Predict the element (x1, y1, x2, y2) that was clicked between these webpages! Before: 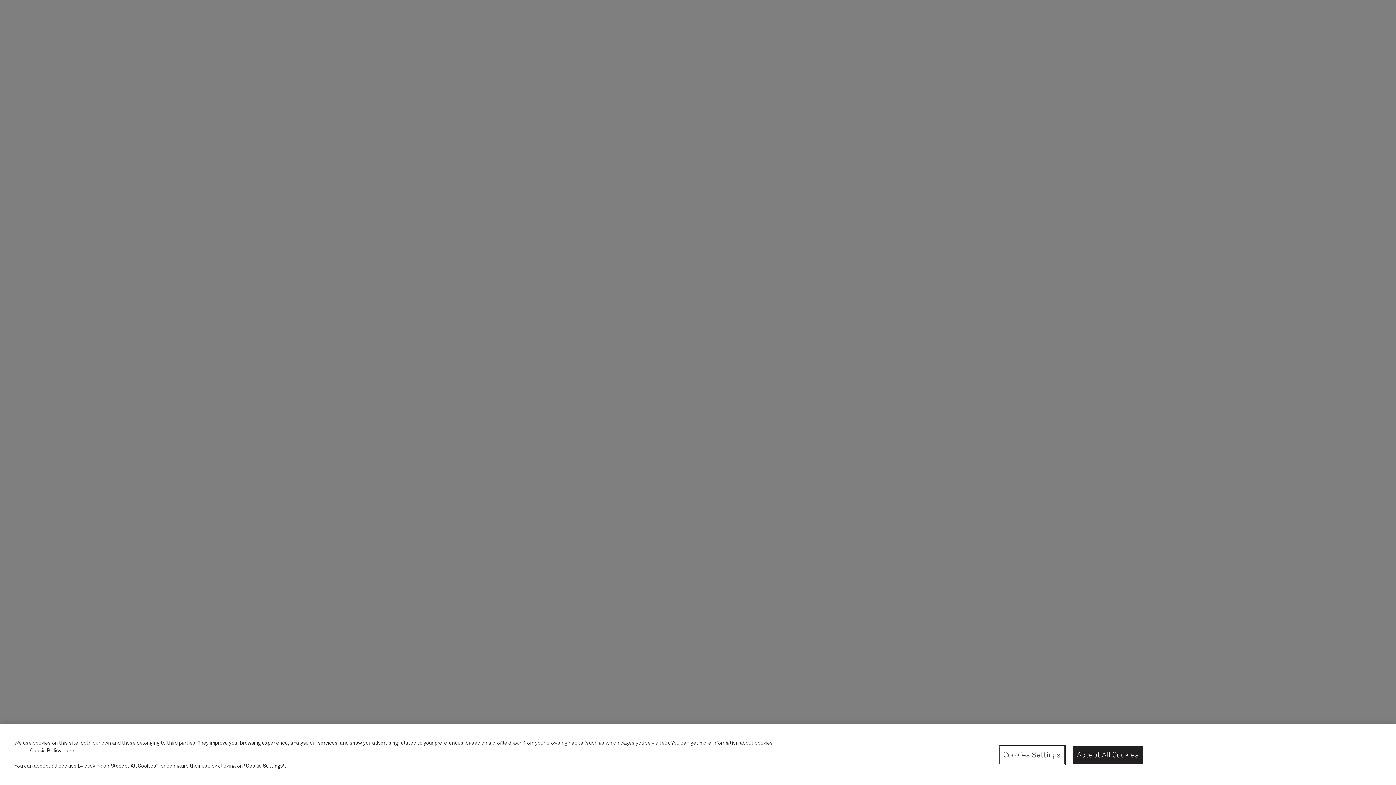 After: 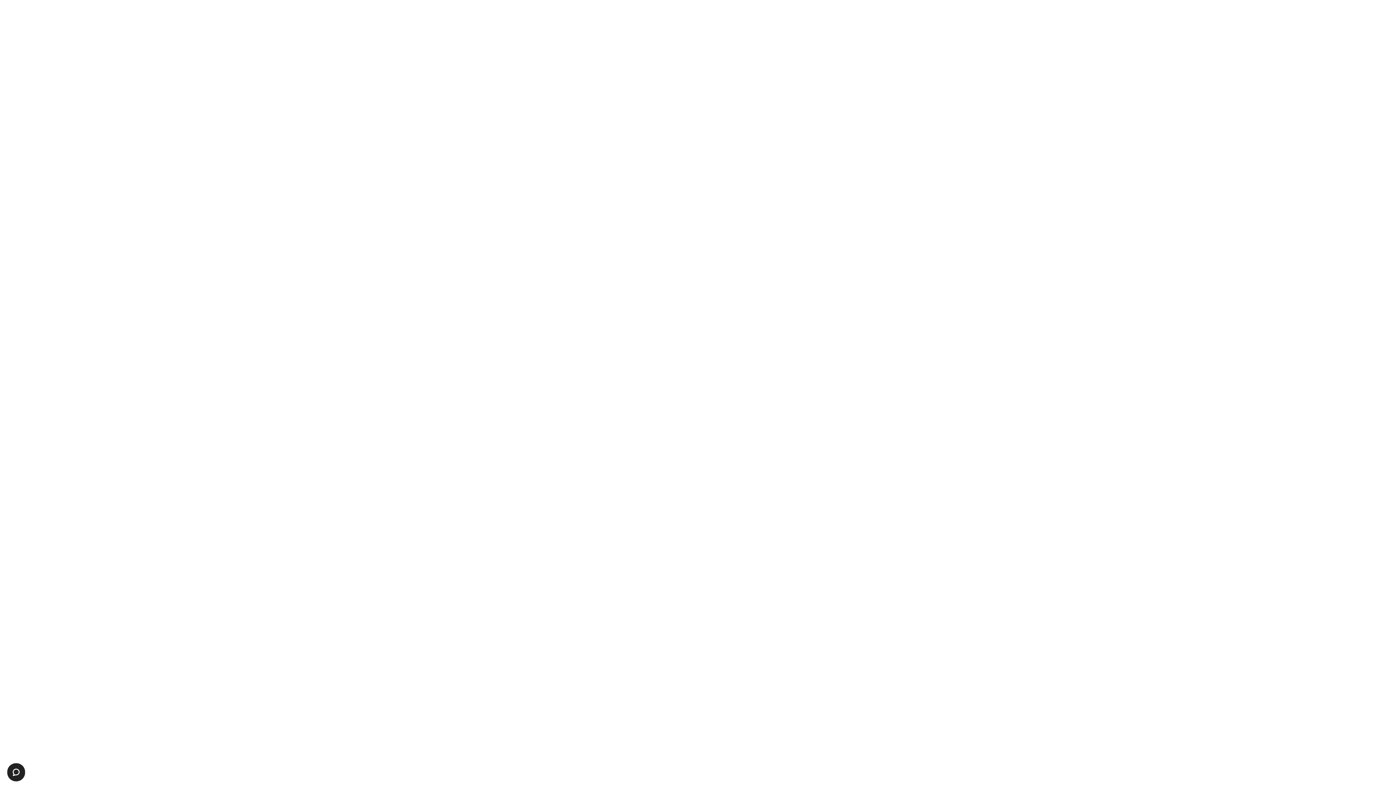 Action: bbox: (1073, 746, 1143, 764) label: Accept All Cookies